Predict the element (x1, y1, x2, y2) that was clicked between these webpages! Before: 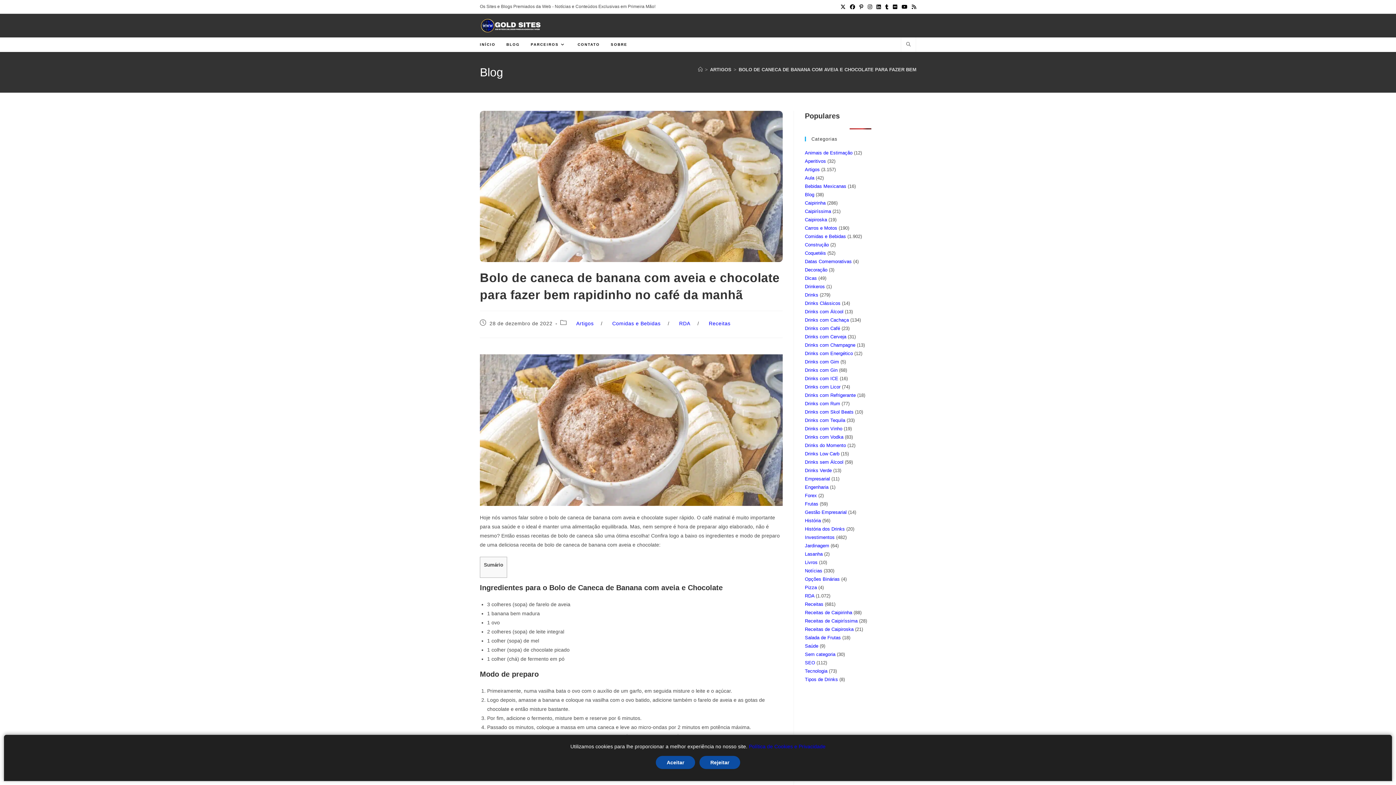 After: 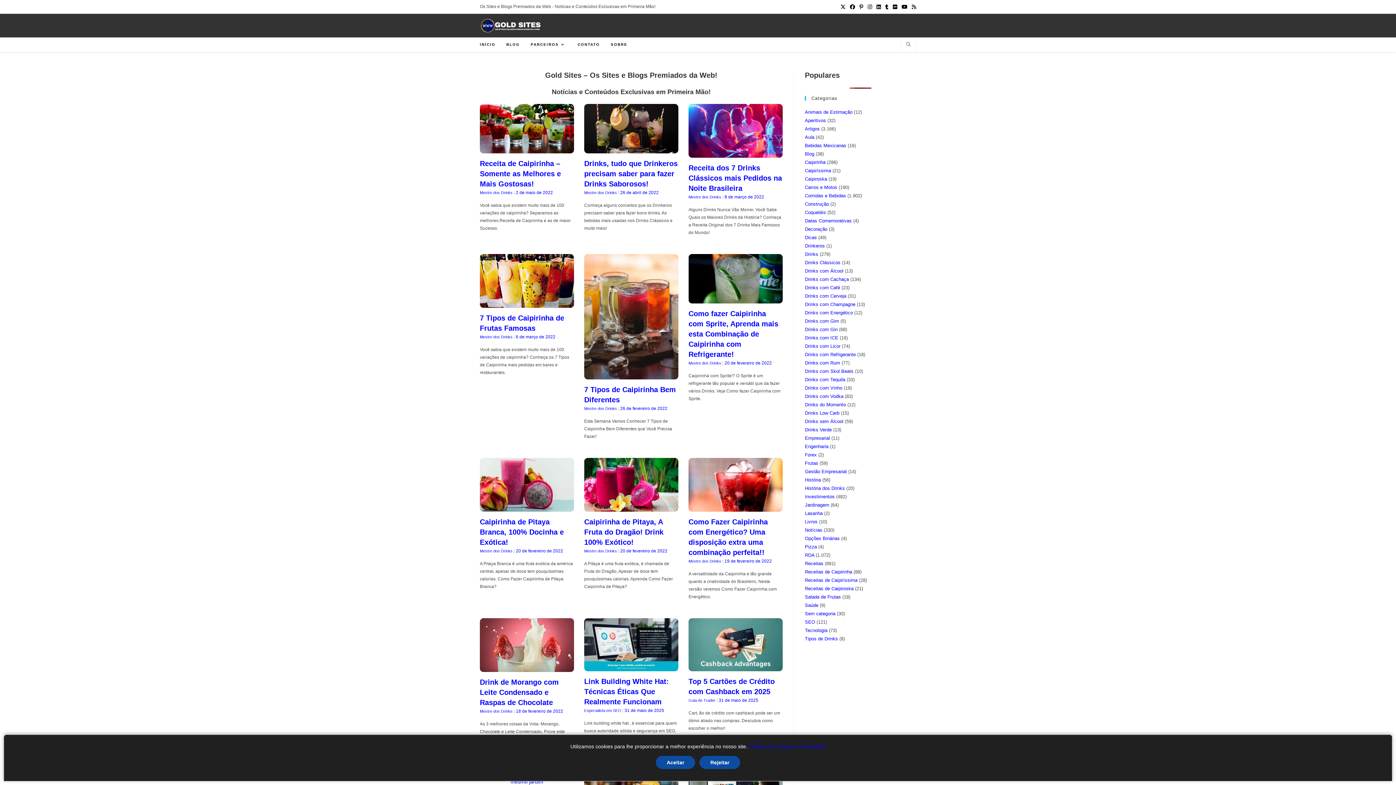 Action: label: INÍCIO bbox: (474, 37, 501, 51)